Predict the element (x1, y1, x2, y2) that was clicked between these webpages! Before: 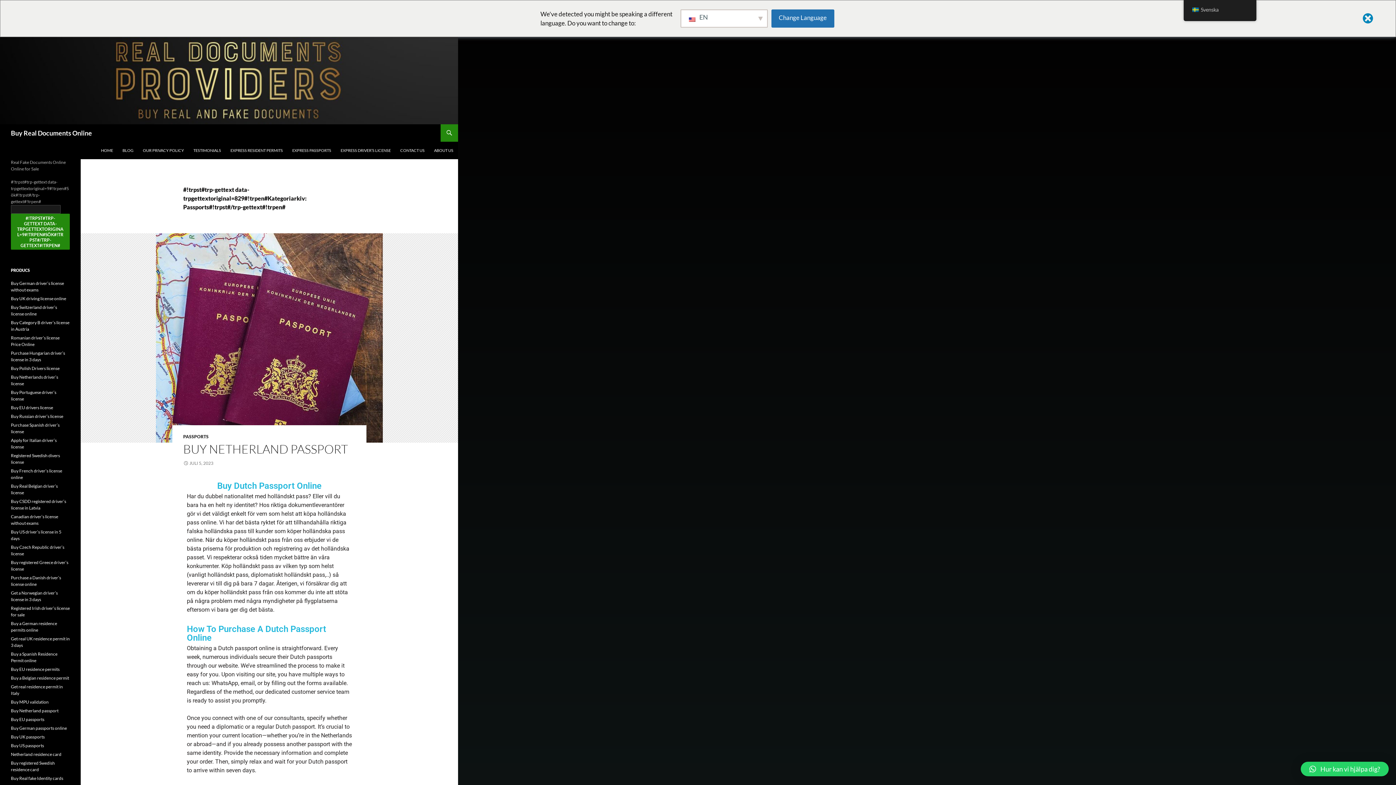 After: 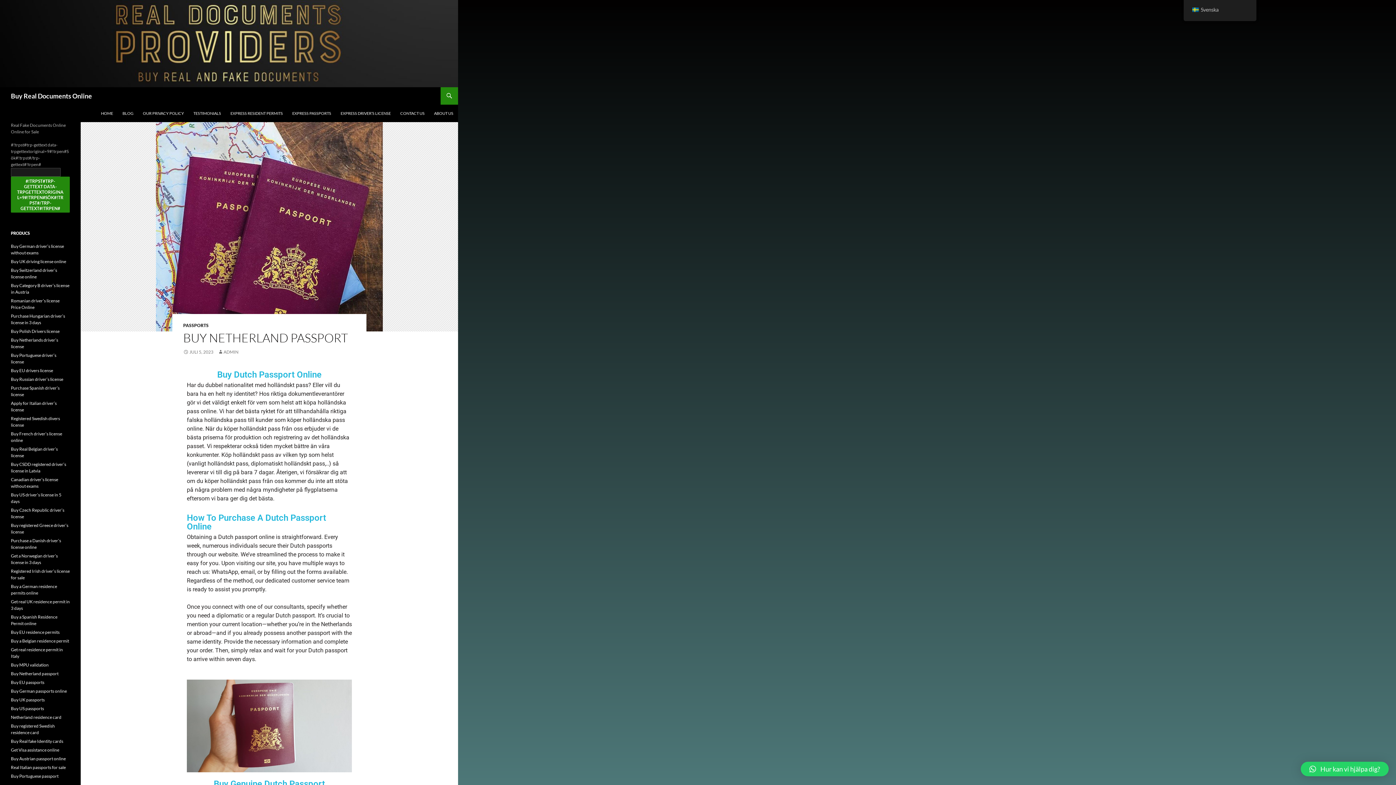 Action: bbox: (183, 460, 213, 466) label: JULI 5, 2023